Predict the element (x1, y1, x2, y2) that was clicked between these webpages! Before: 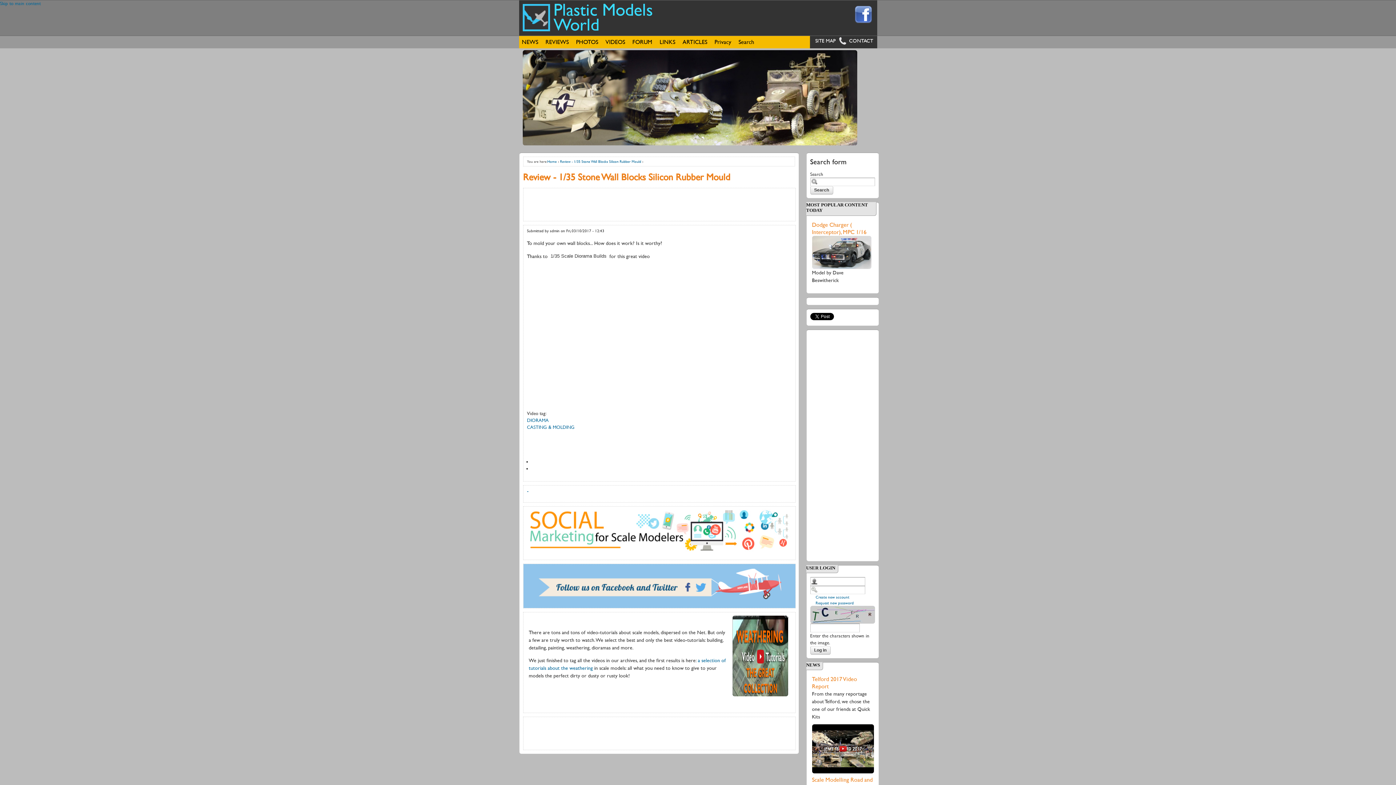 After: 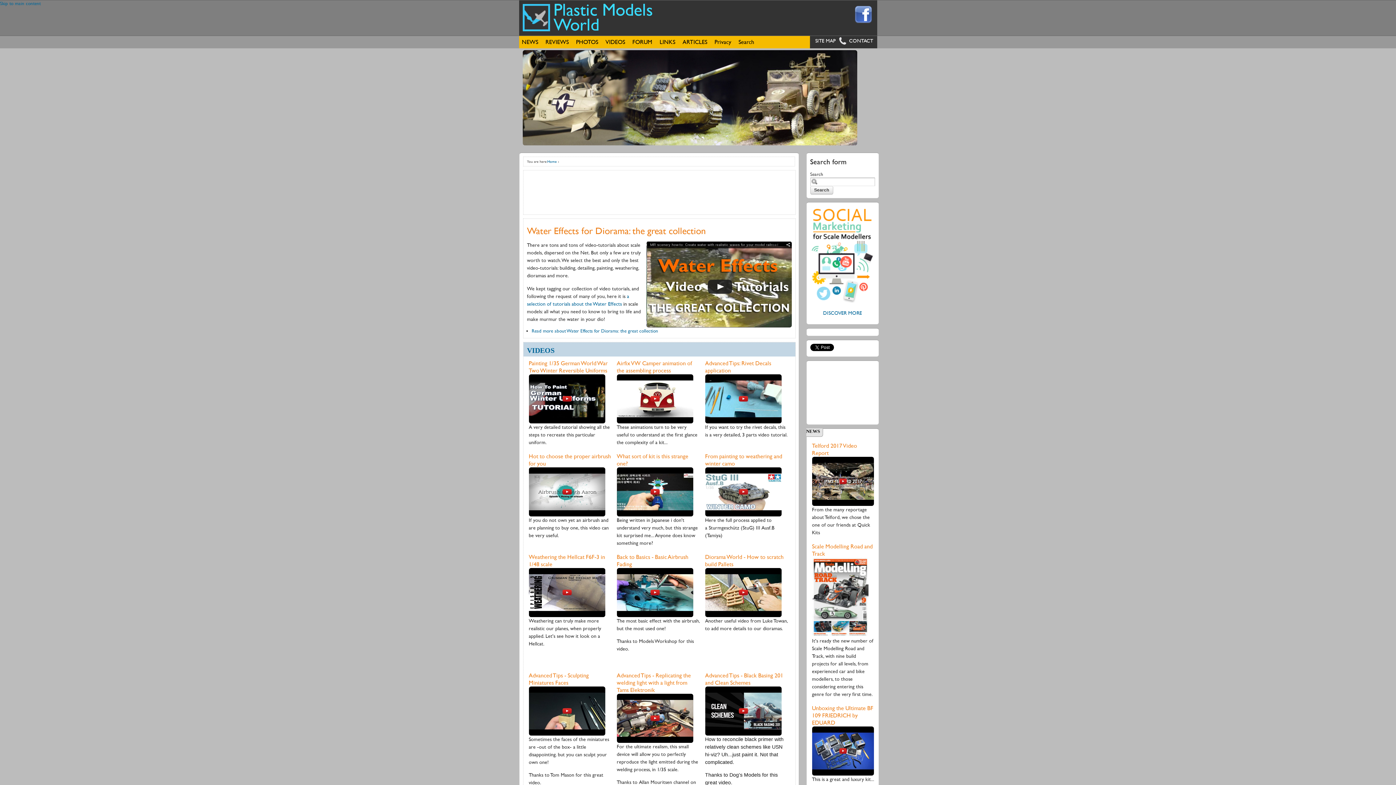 Action: bbox: (573, 37, 601, 46) label: PHOTOS